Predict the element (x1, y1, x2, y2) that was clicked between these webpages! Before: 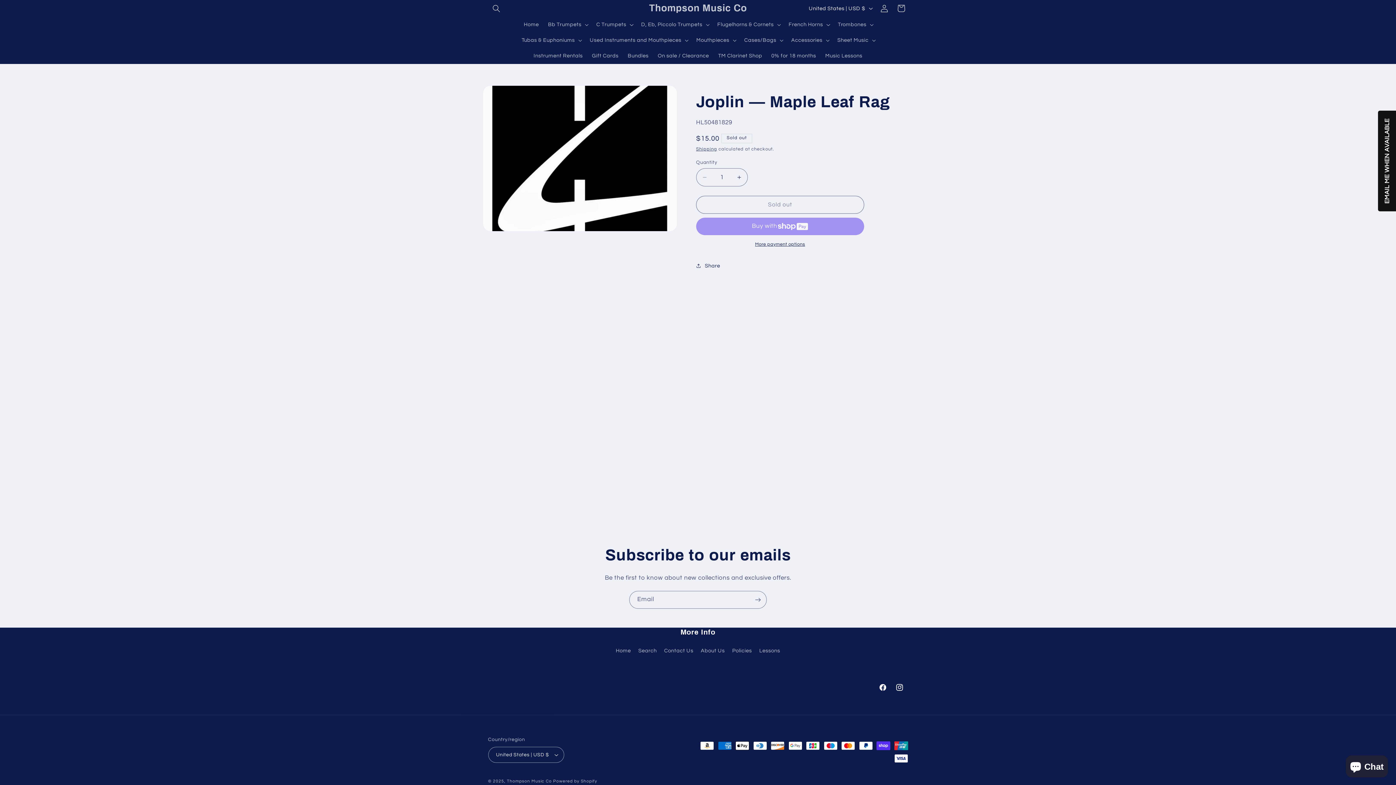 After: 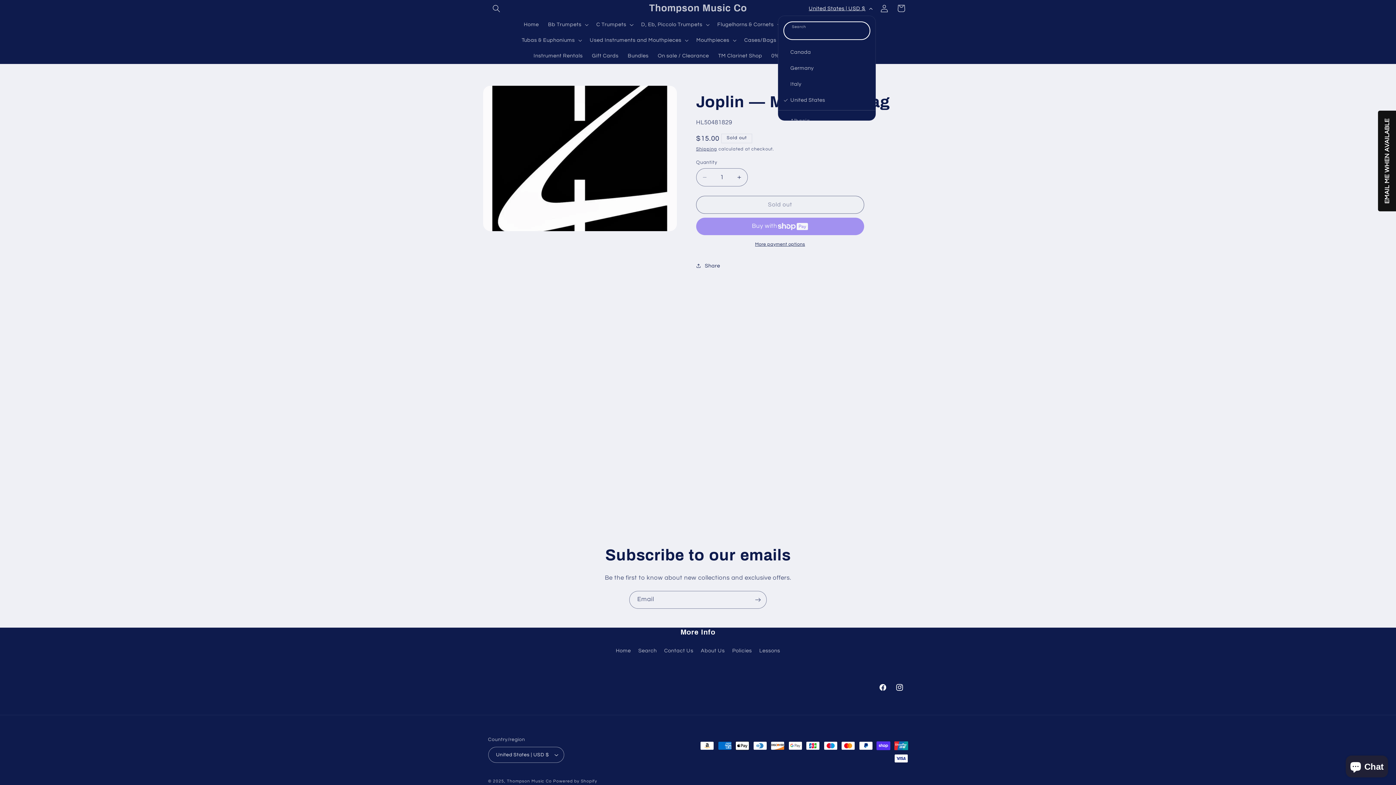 Action: label: United States | USD $ bbox: (804, 1, 876, 15)